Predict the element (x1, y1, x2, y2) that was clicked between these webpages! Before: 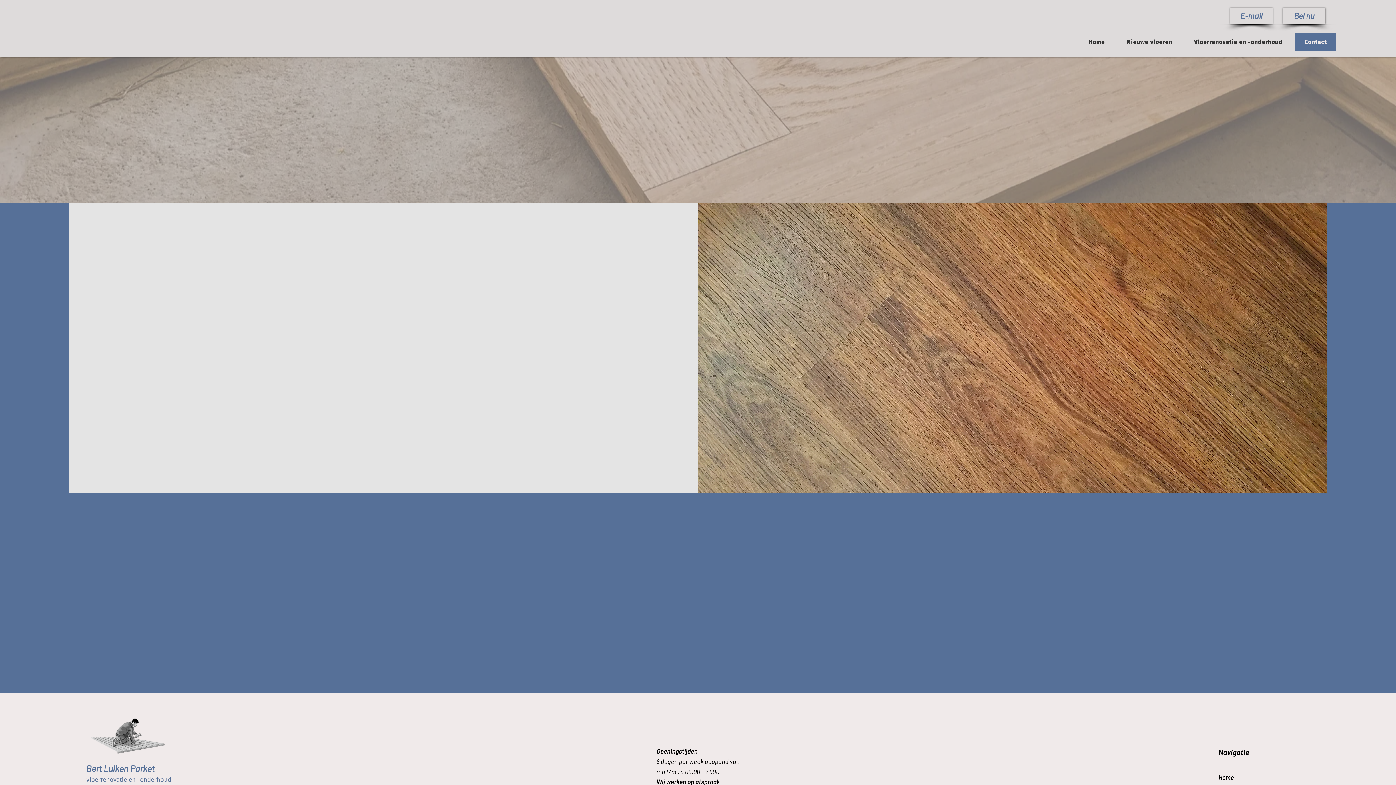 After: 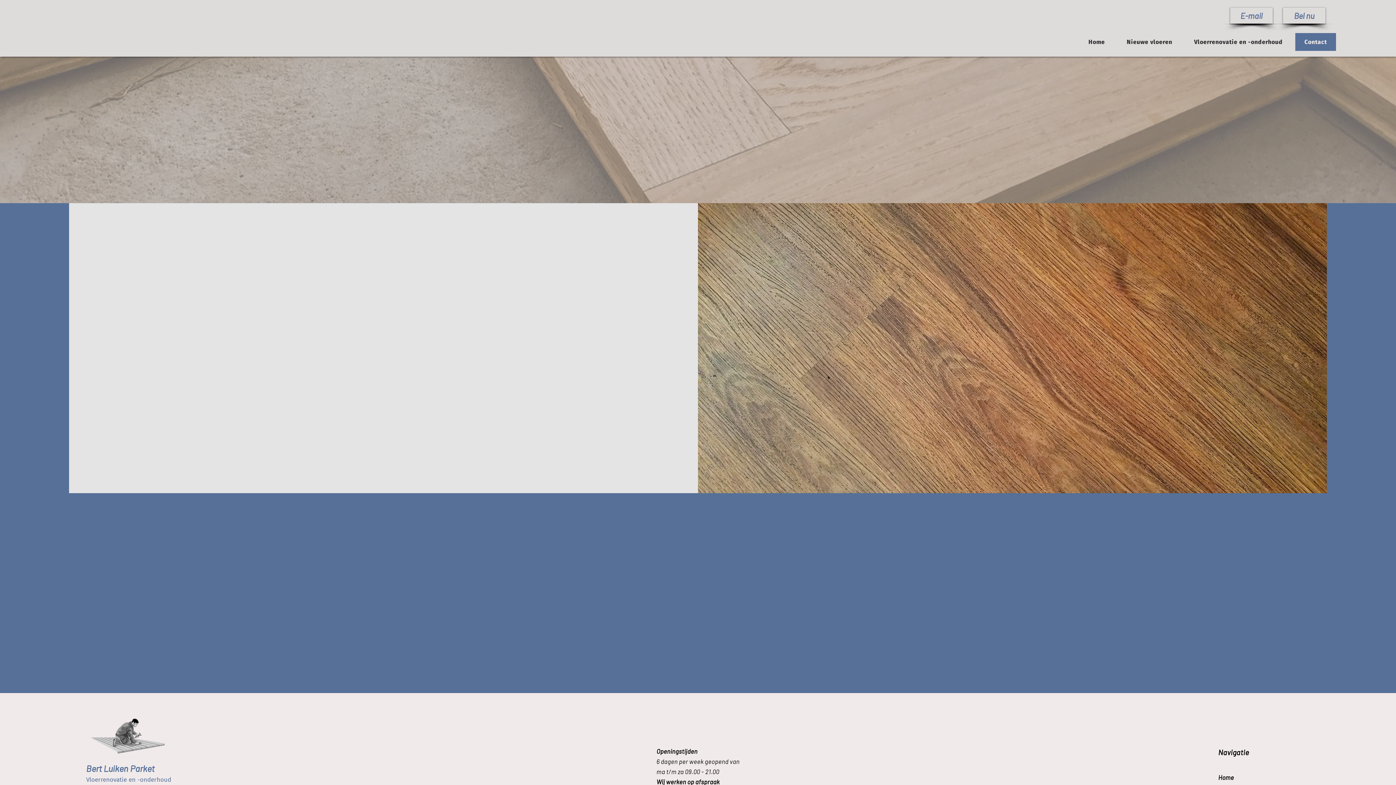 Action: bbox: (1006, 391, 1046, 398) label: 06 - 22 91 28 61